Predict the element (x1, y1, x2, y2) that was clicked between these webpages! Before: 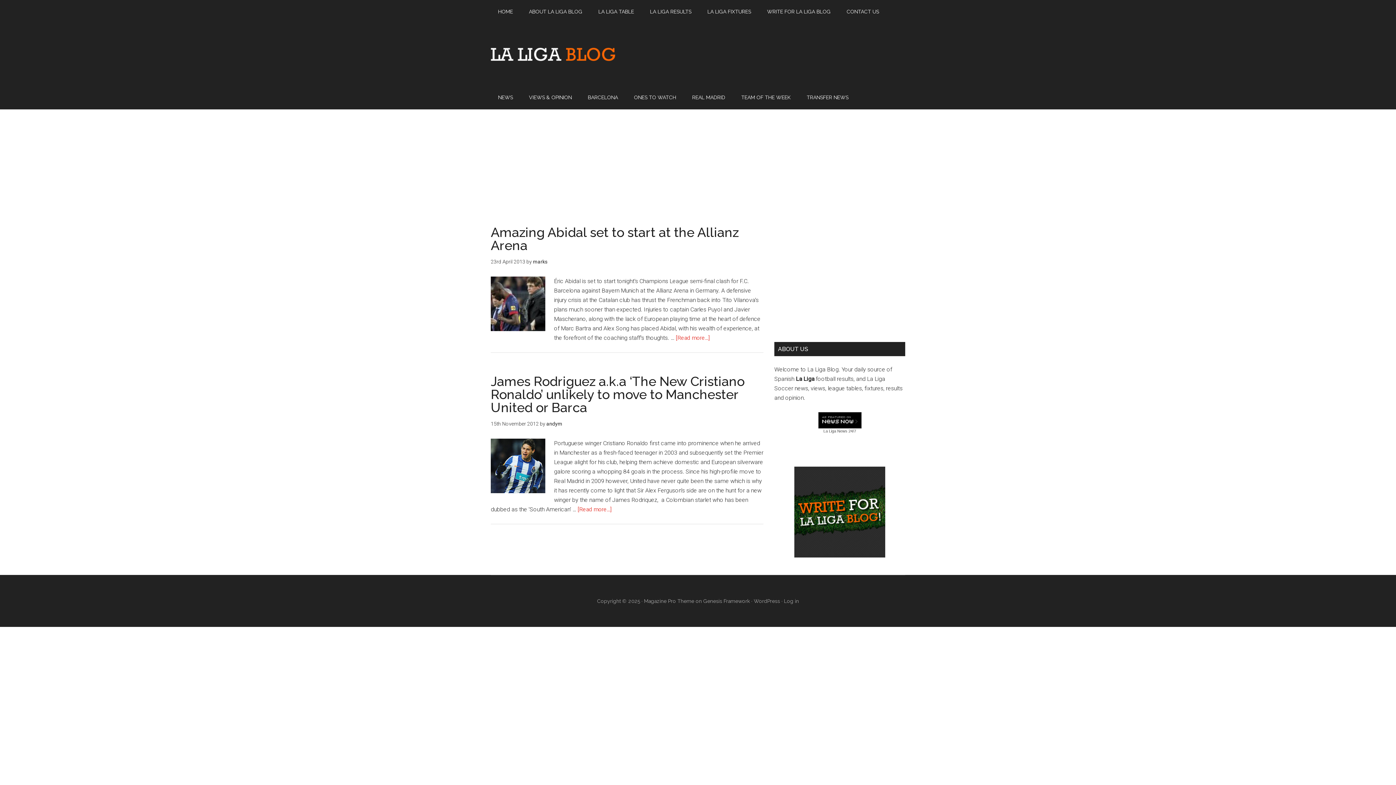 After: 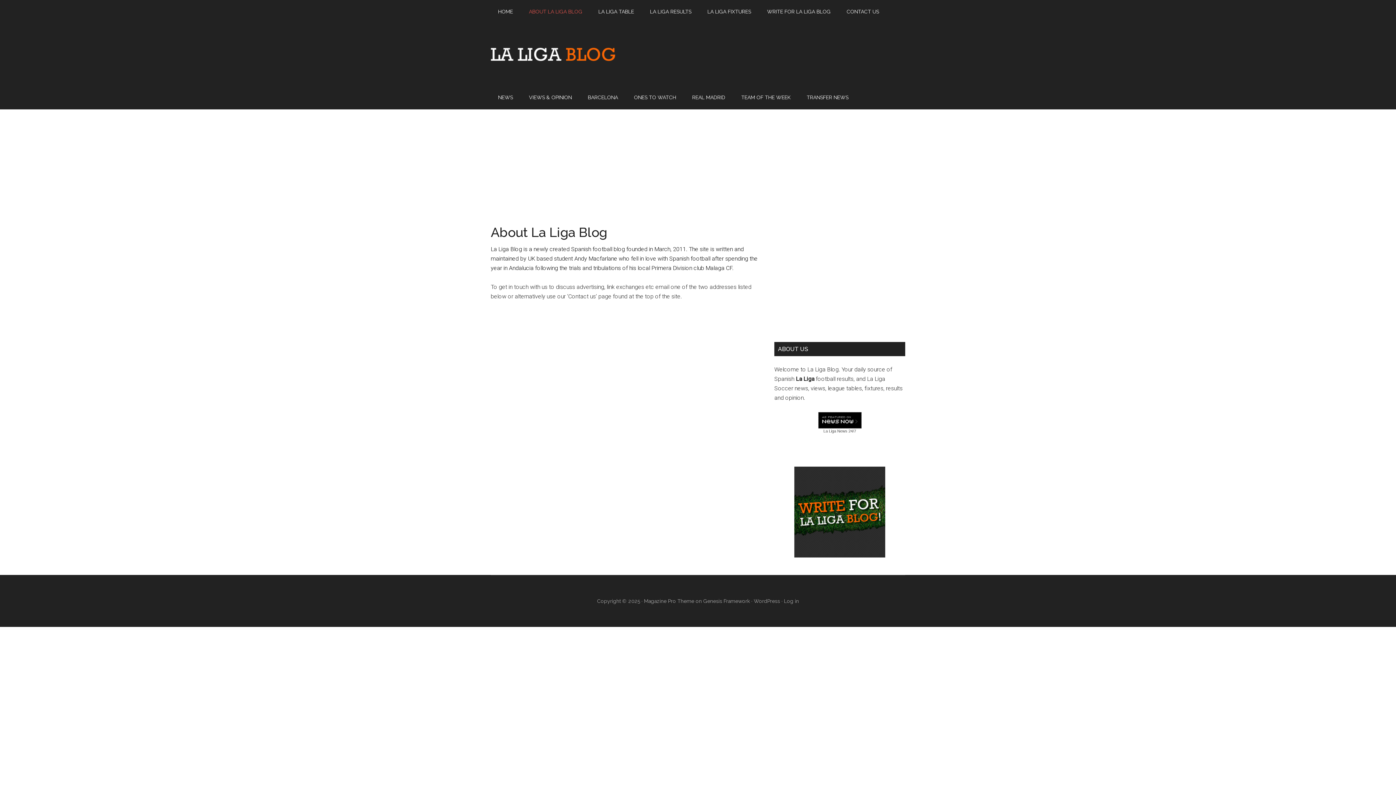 Action: bbox: (521, 0, 589, 23) label: ABOUT LA LIGA BLOG